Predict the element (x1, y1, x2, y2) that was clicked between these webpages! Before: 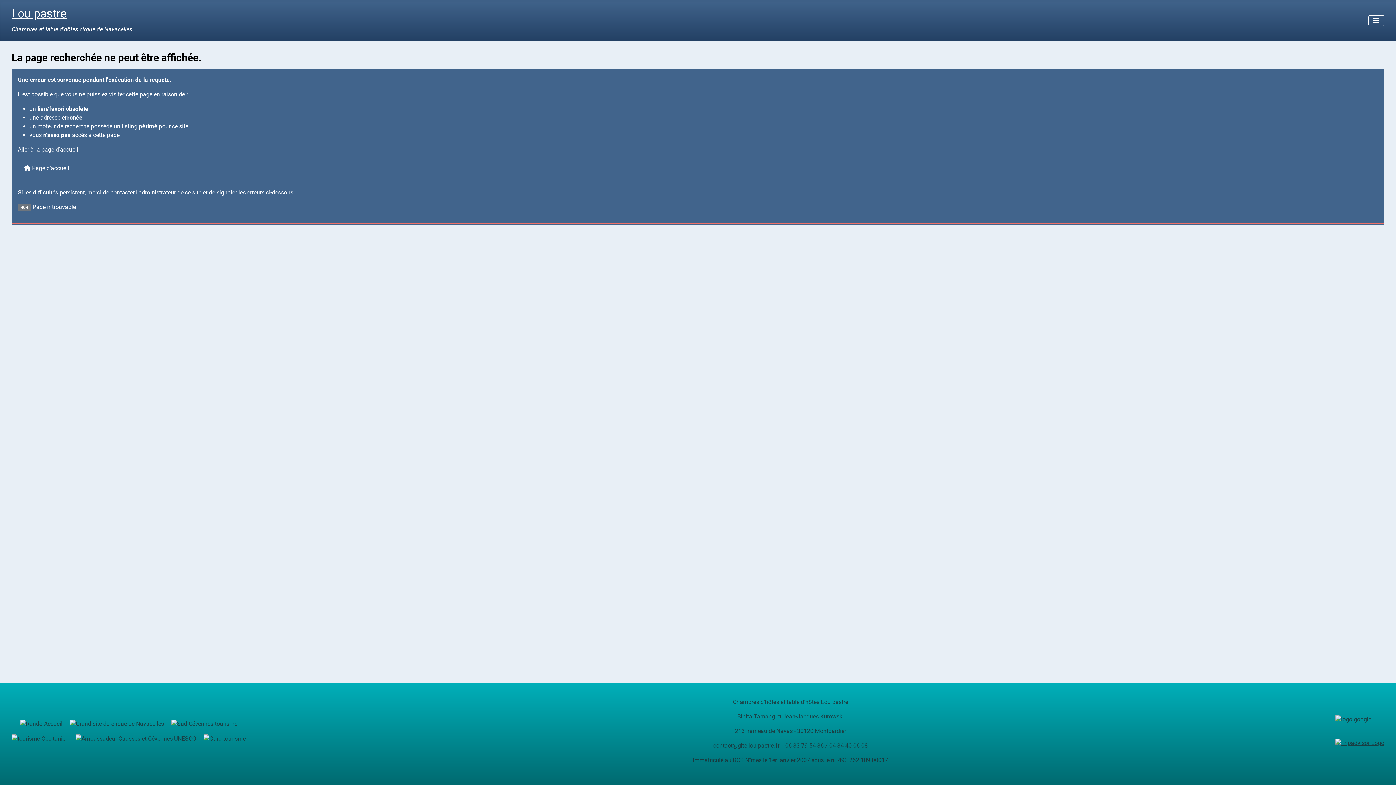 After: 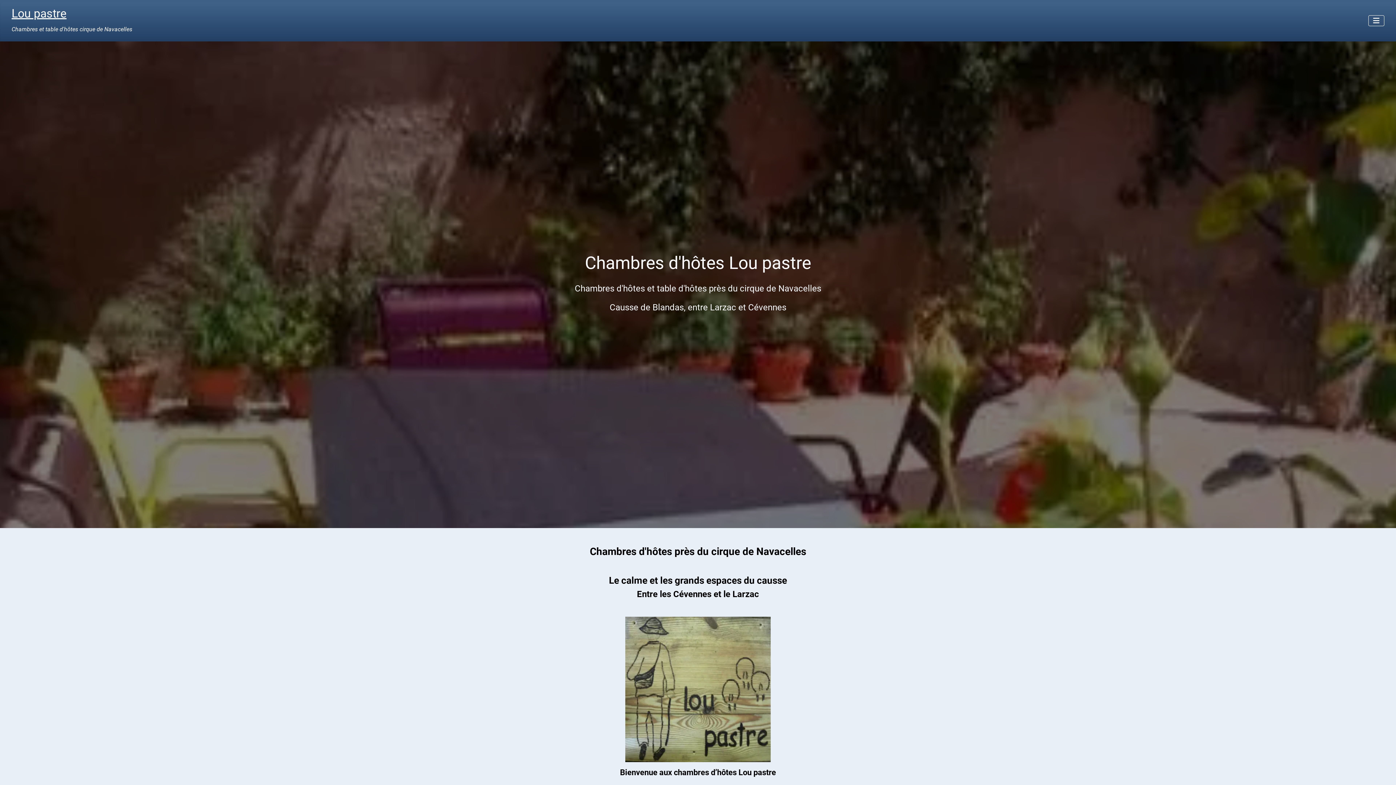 Action: bbox: (11, 6, 66, 20) label: Lou pastre